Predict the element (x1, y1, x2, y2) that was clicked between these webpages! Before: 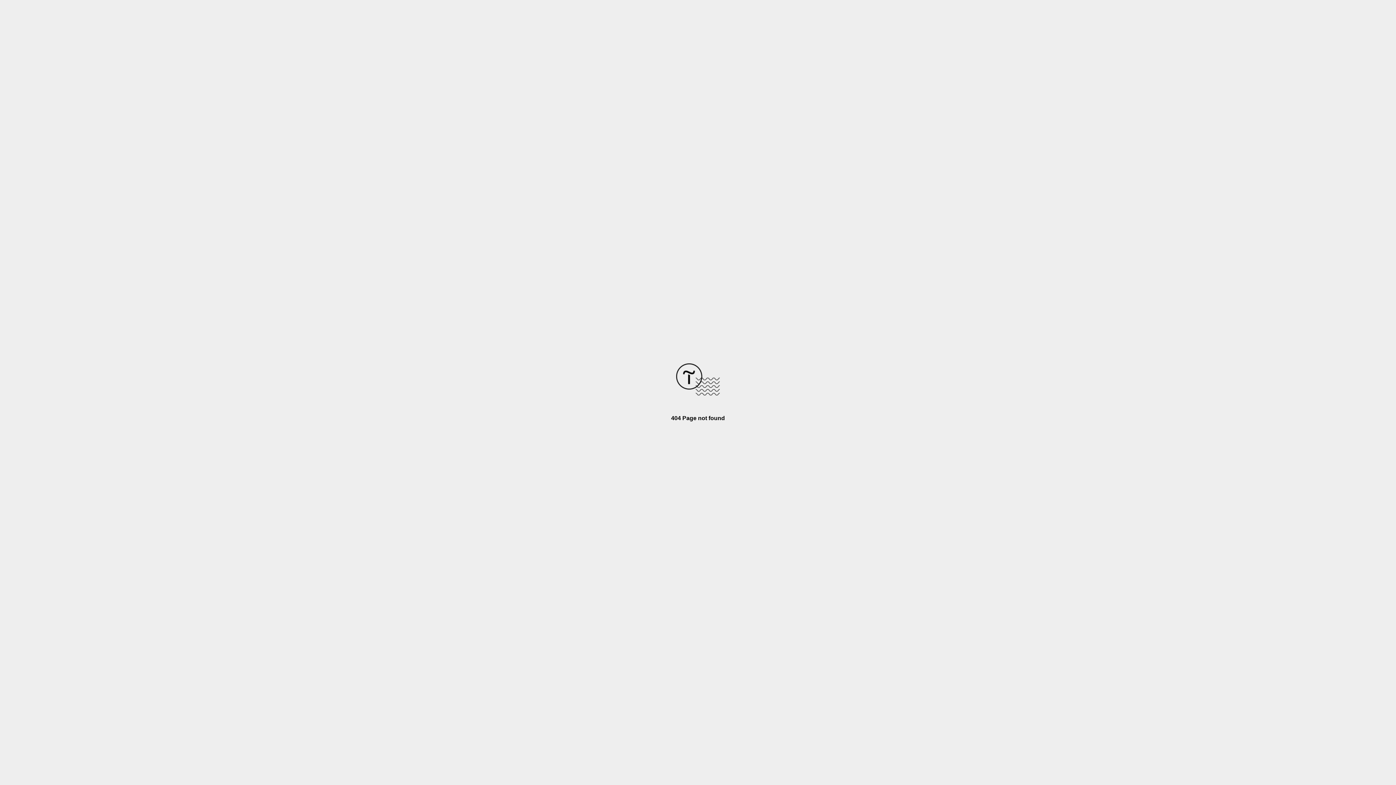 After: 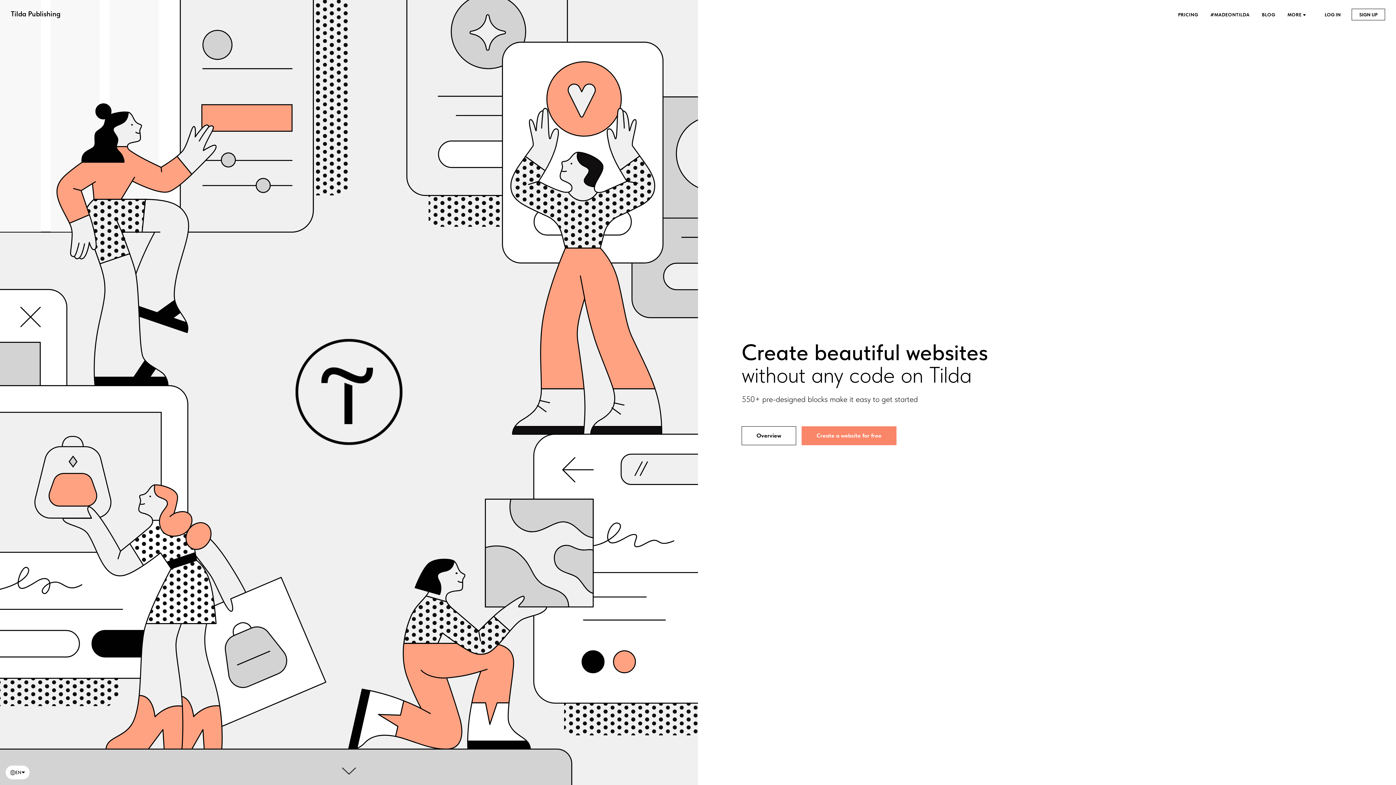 Action: bbox: (676, 390, 720, 396)